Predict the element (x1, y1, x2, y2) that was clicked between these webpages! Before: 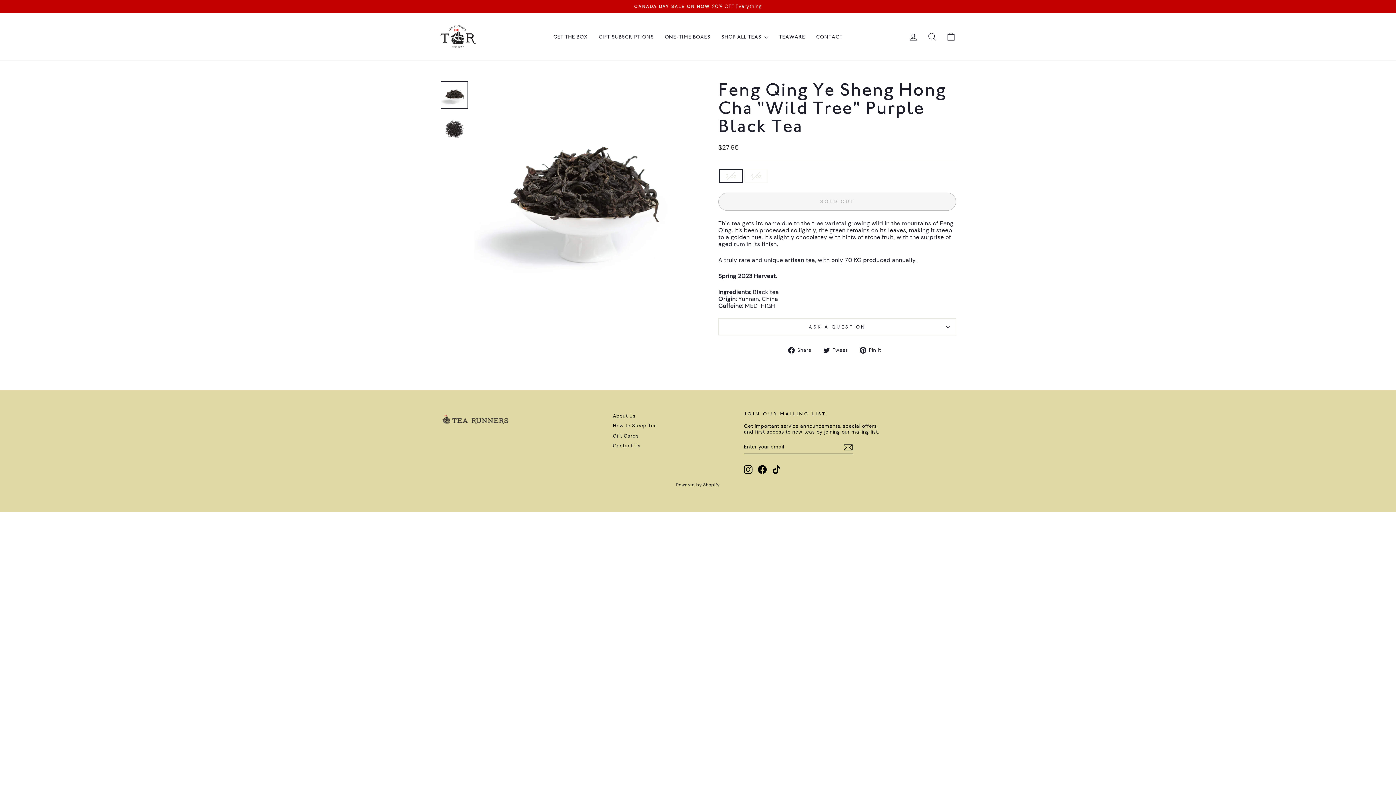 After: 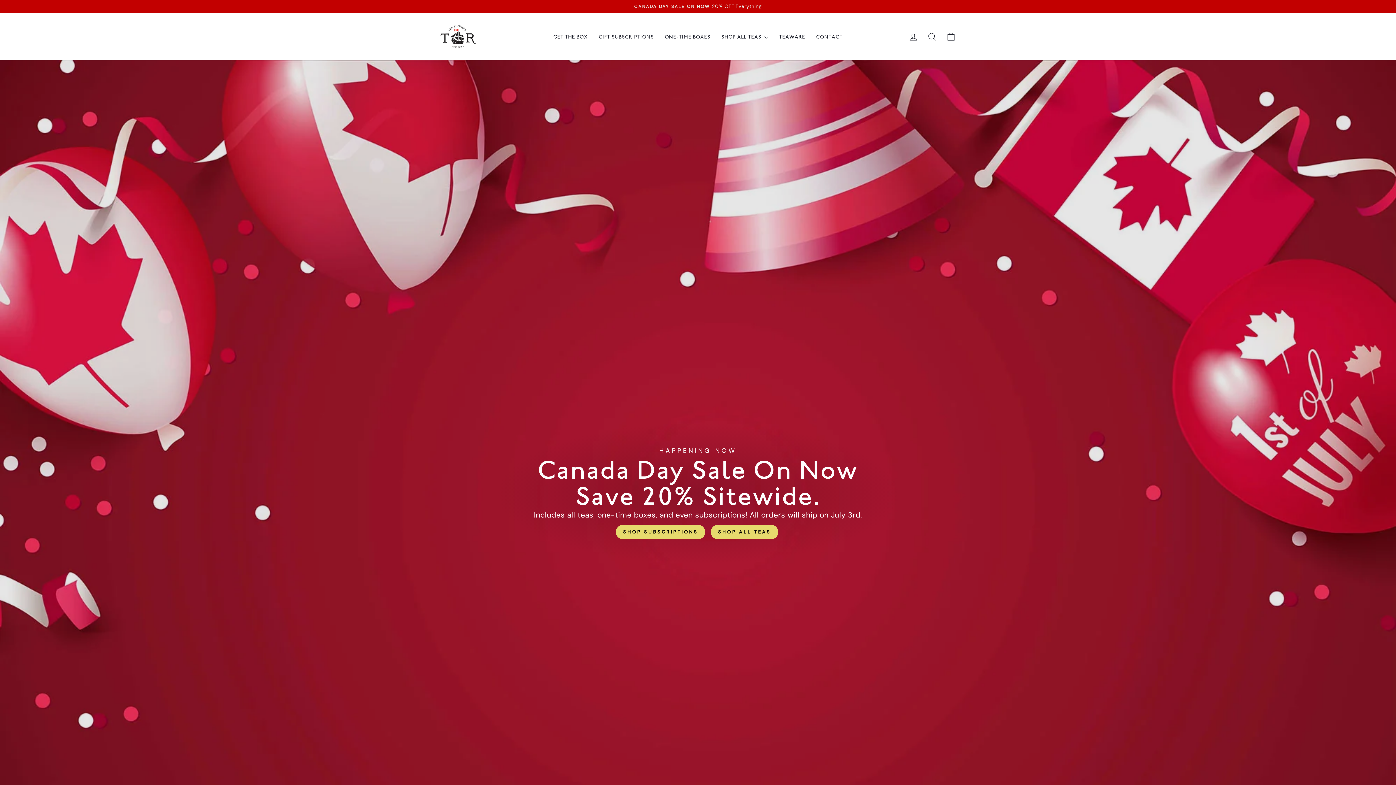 Action: bbox: (440, 412, 605, 430)